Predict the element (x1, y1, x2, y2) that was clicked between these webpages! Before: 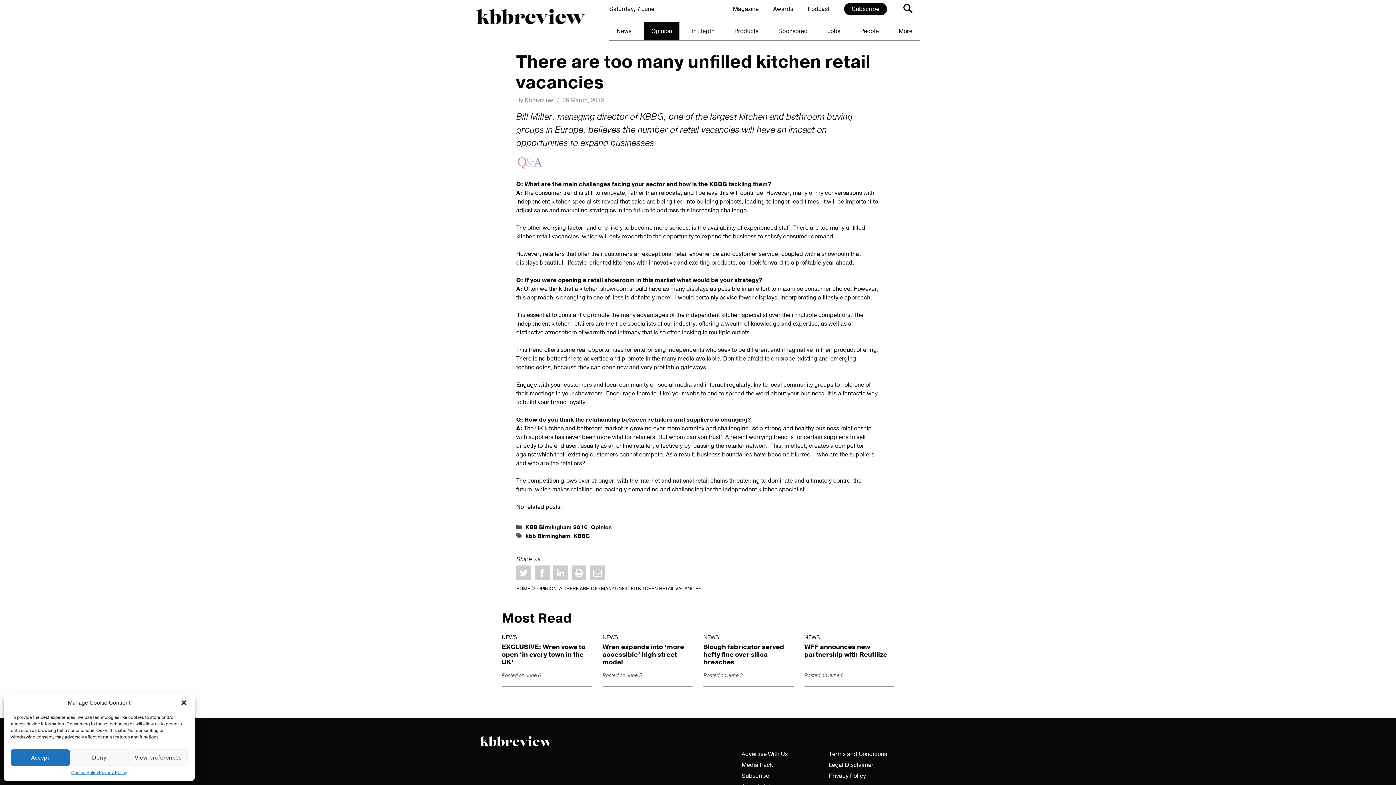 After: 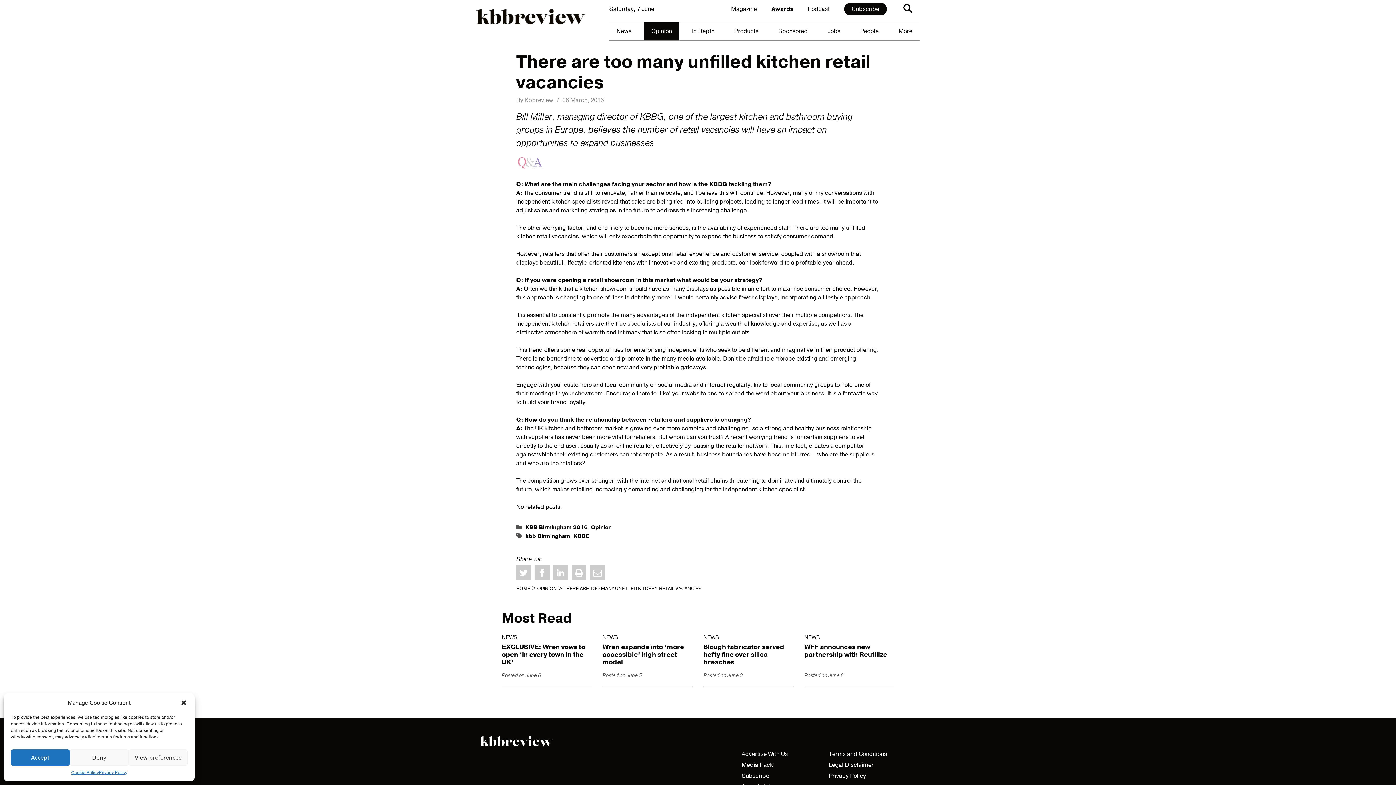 Action: label: Awards bbox: (766, 3, 800, 14)